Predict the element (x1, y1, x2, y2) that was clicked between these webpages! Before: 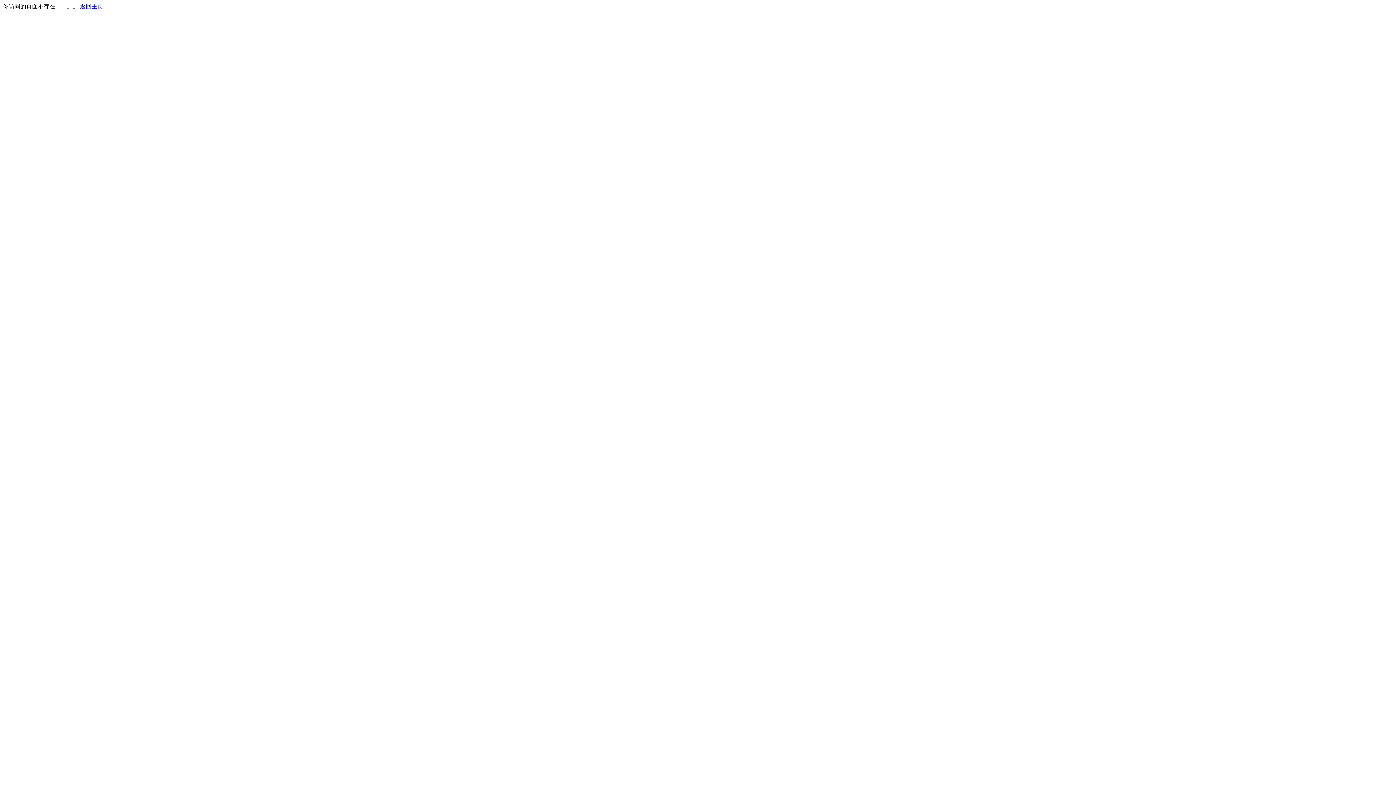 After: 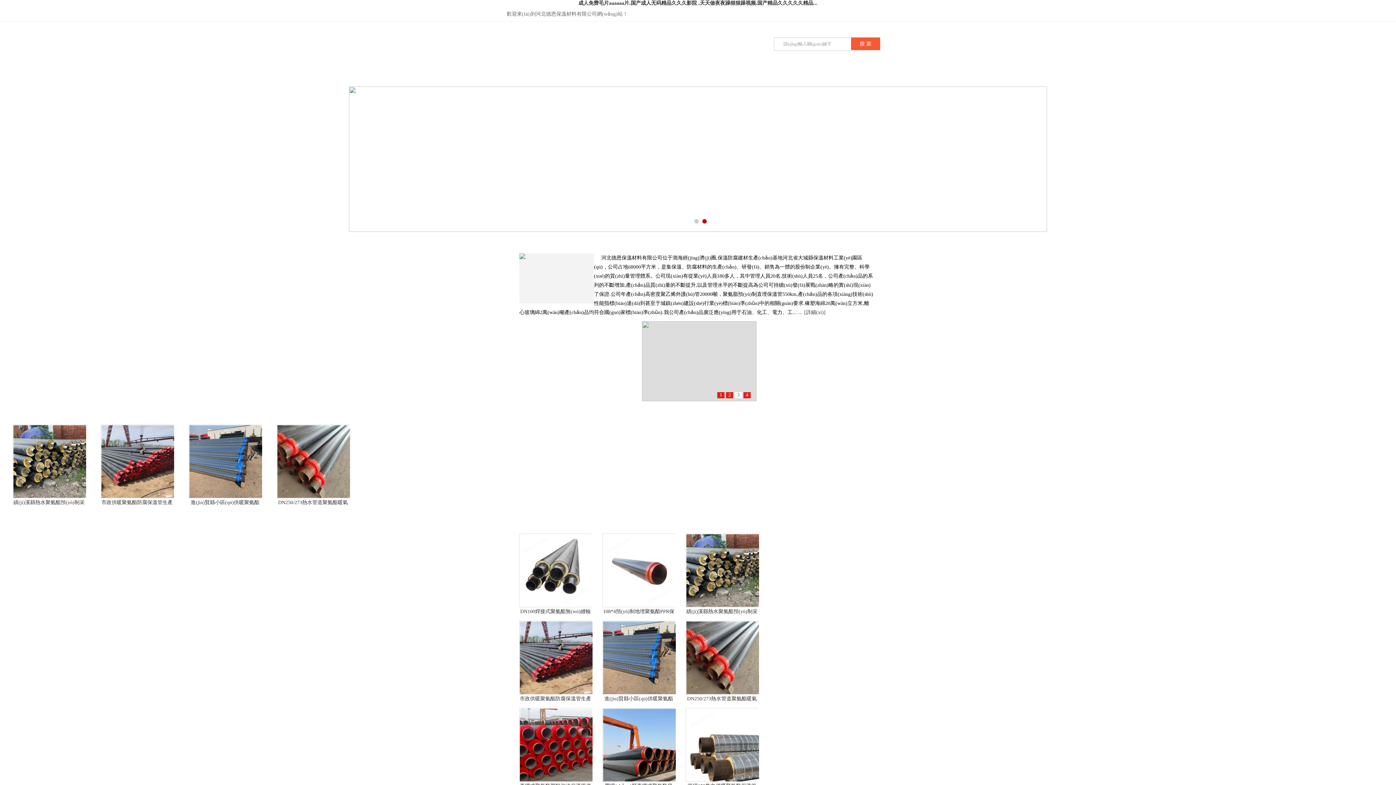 Action: bbox: (80, 3, 103, 9) label: 返回主页